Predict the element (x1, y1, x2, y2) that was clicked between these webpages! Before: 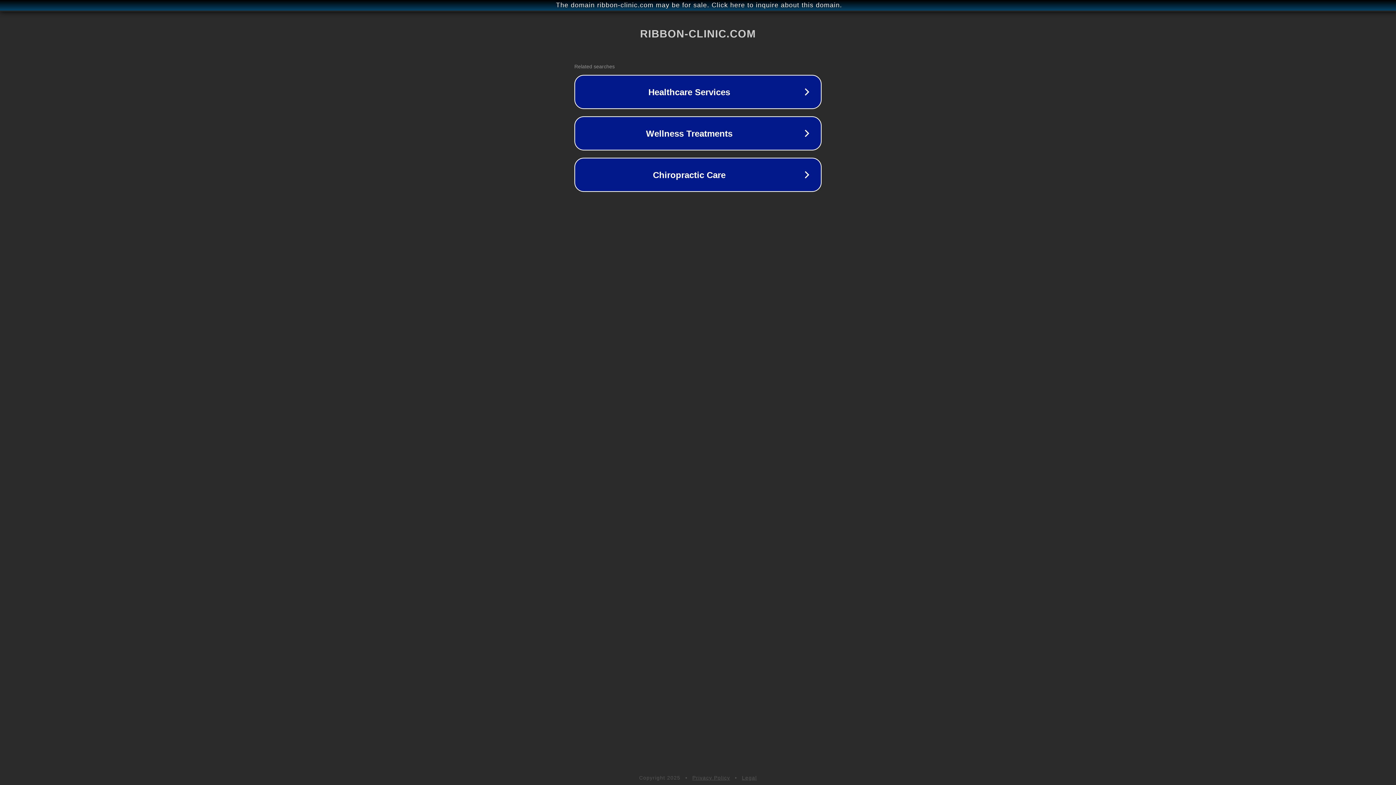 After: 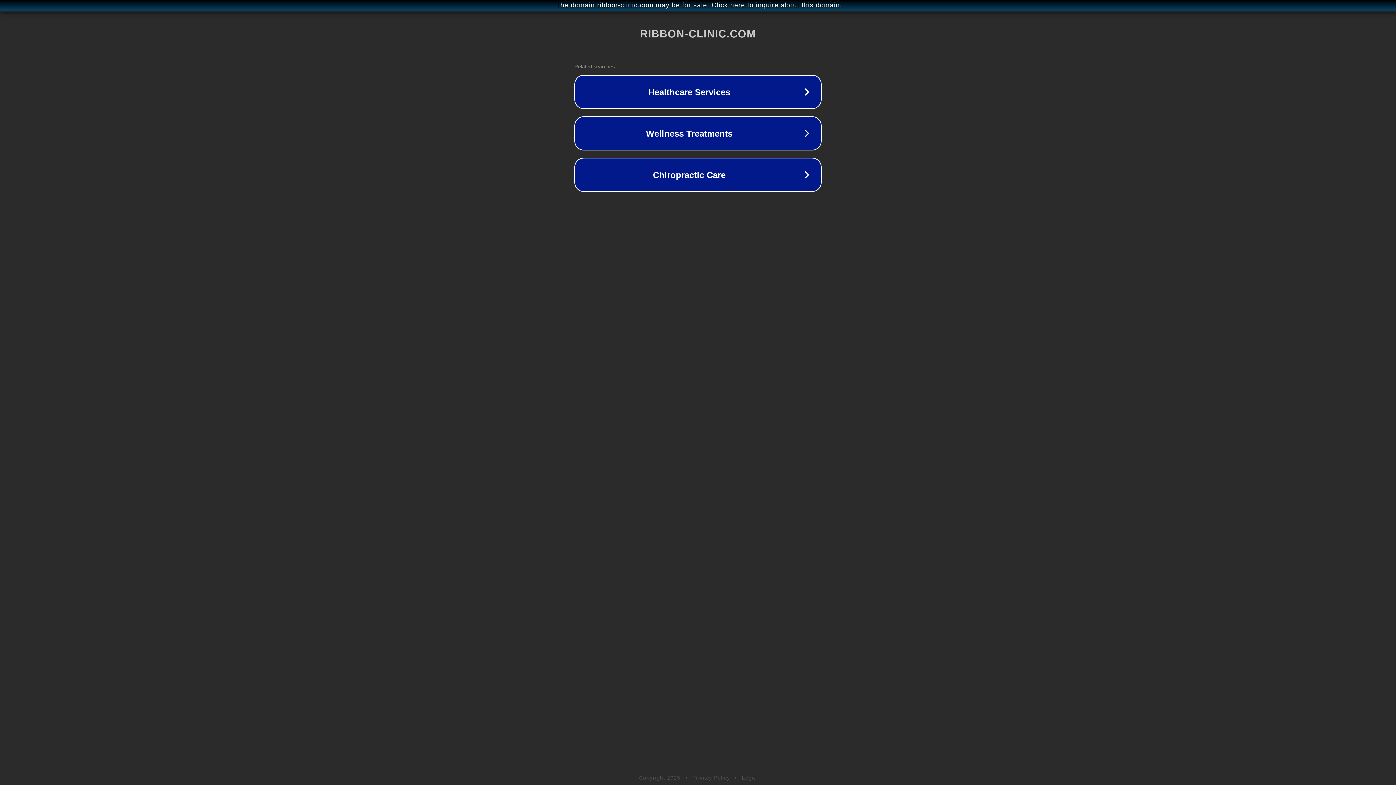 Action: label: Legal bbox: (742, 775, 757, 781)